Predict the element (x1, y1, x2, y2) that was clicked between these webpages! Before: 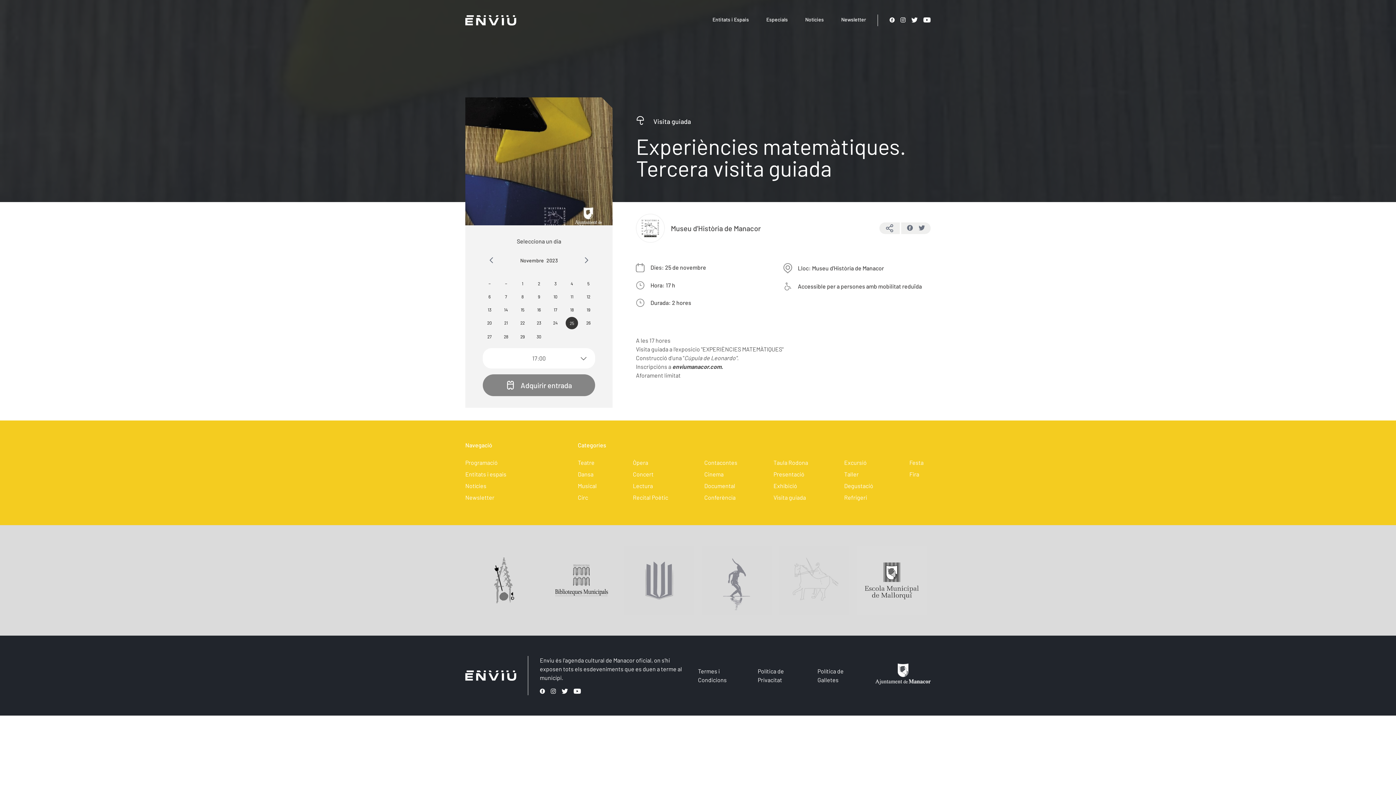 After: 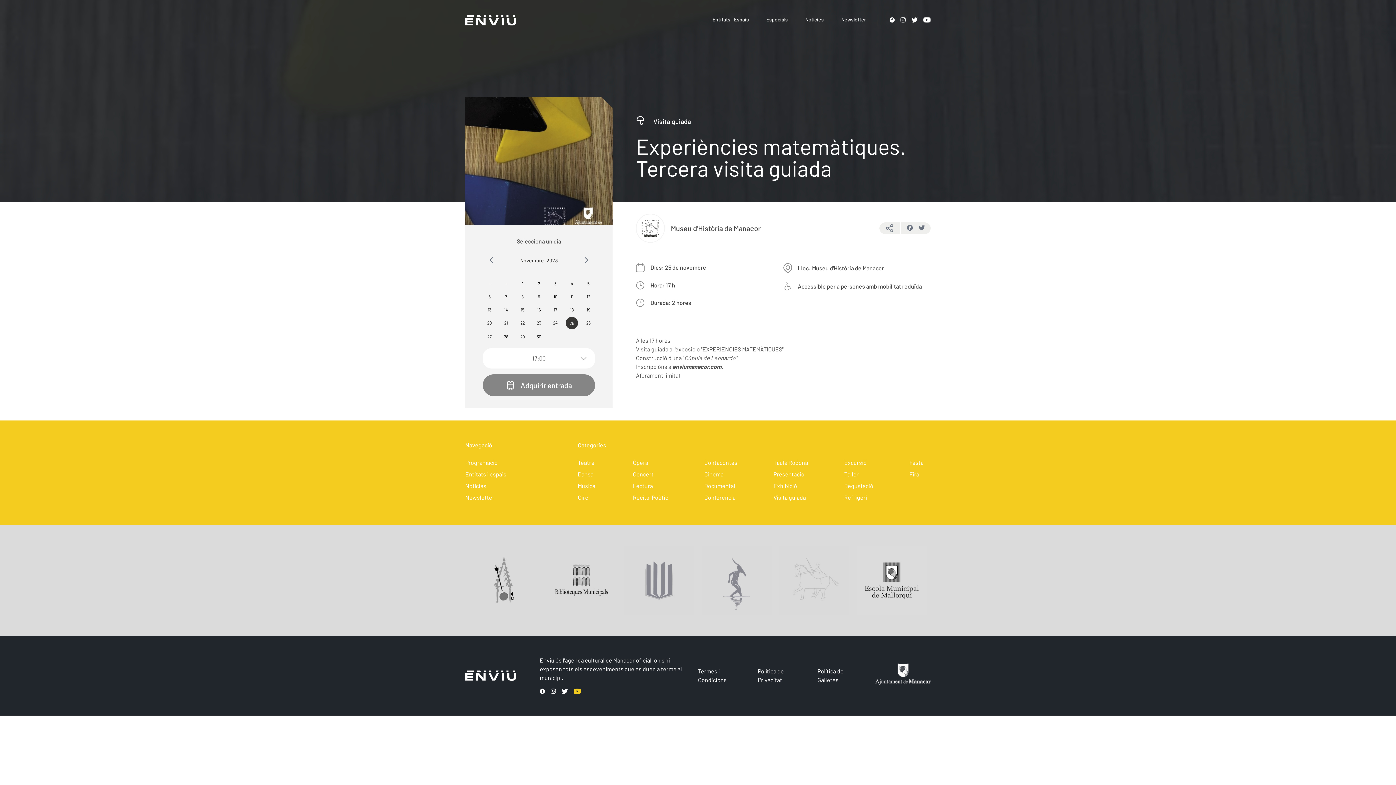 Action: bbox: (573, 688, 581, 695)